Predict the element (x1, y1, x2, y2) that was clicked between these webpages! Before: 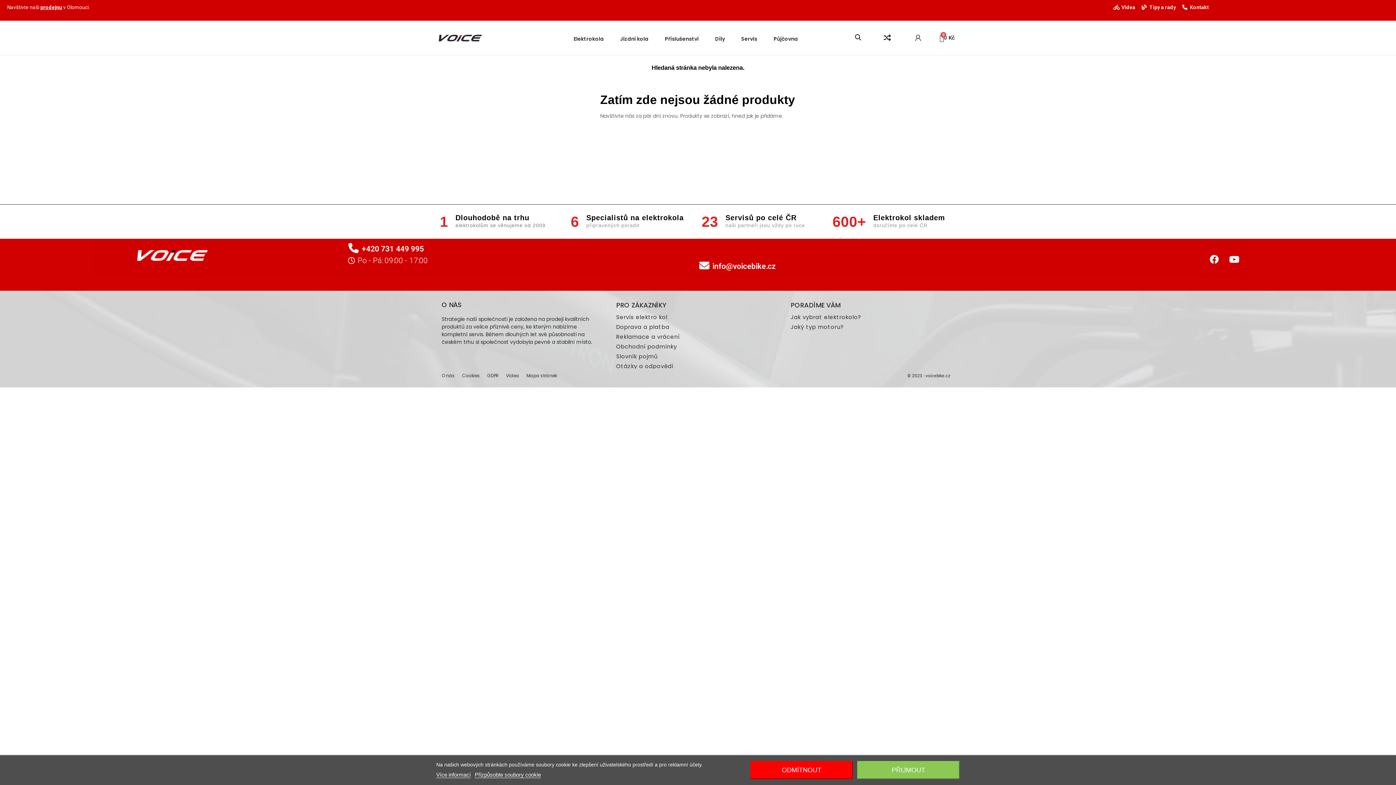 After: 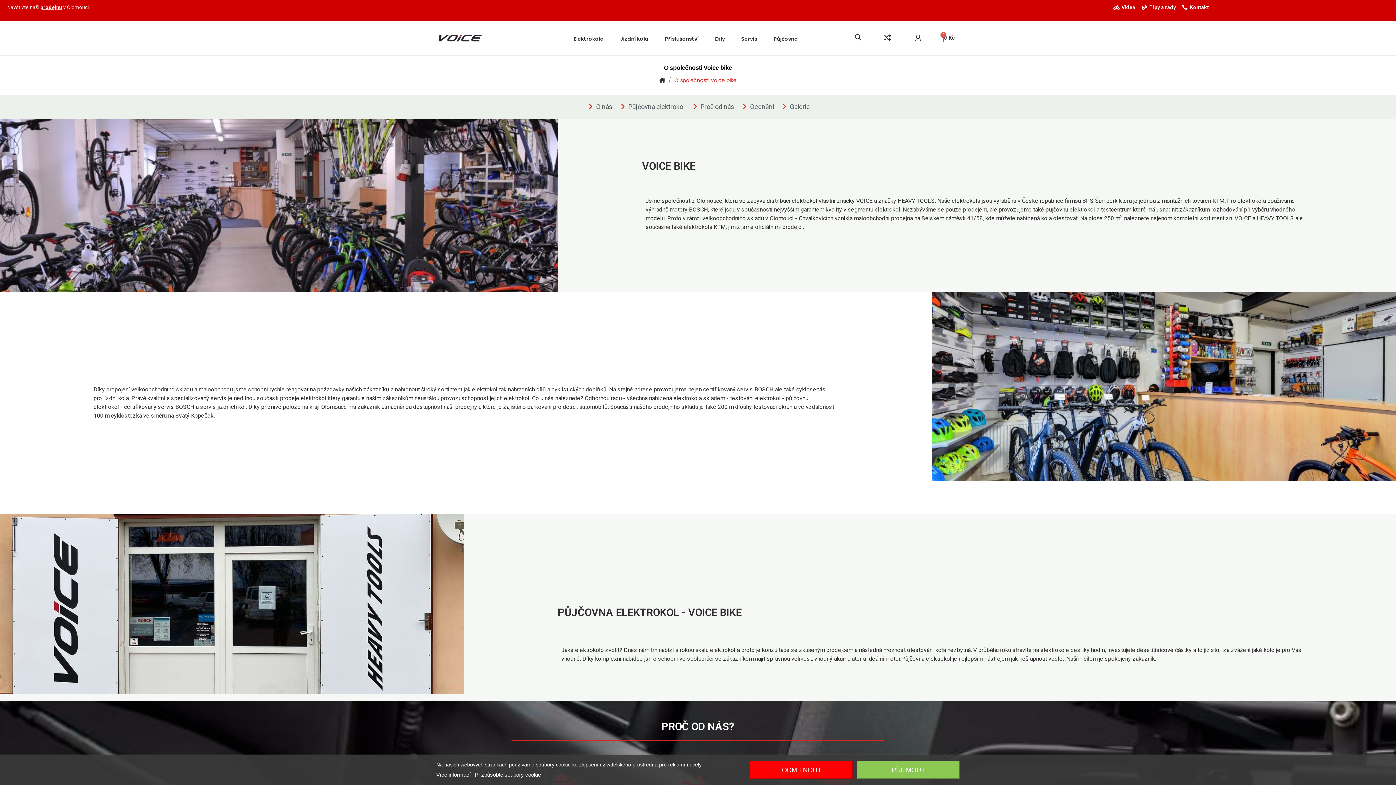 Action: bbox: (438, 368, 458, 382) label: O nás